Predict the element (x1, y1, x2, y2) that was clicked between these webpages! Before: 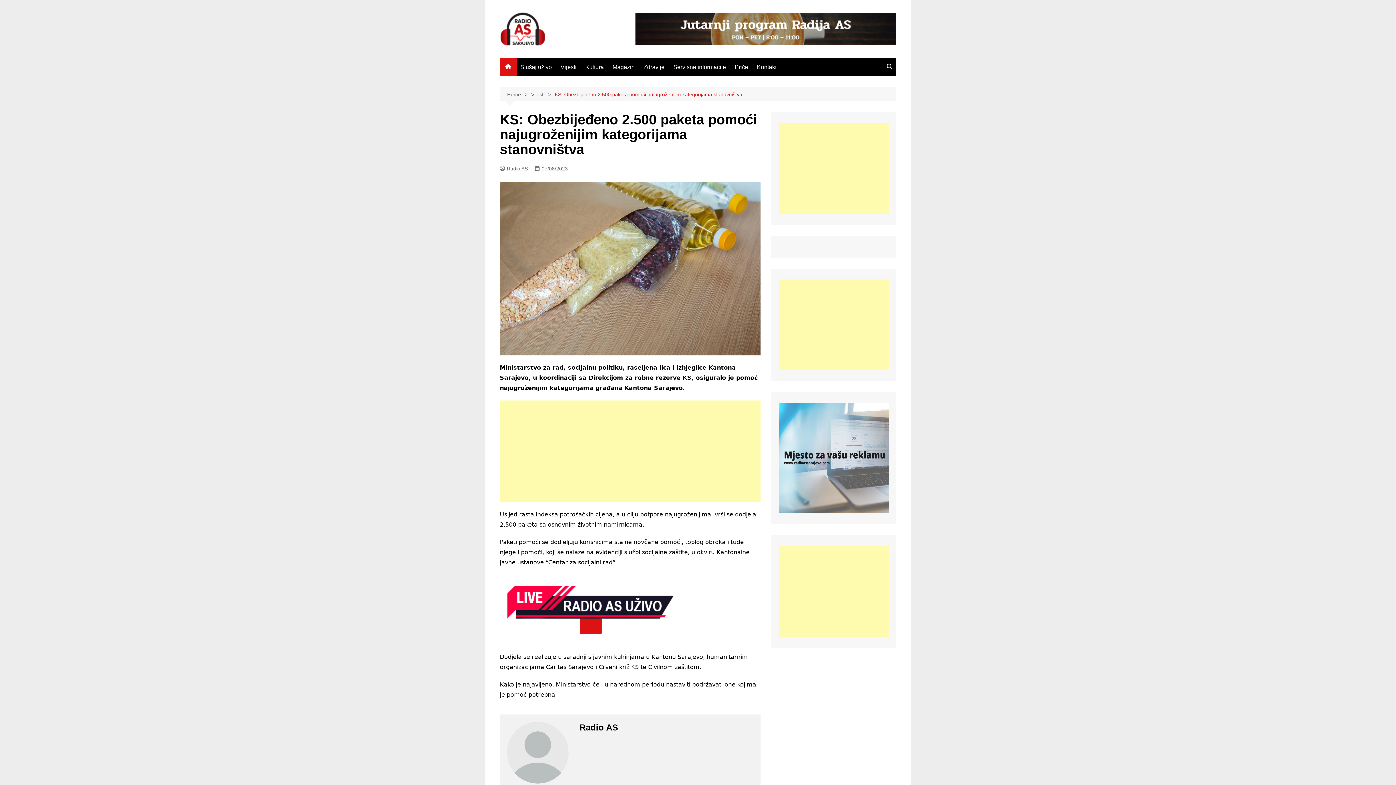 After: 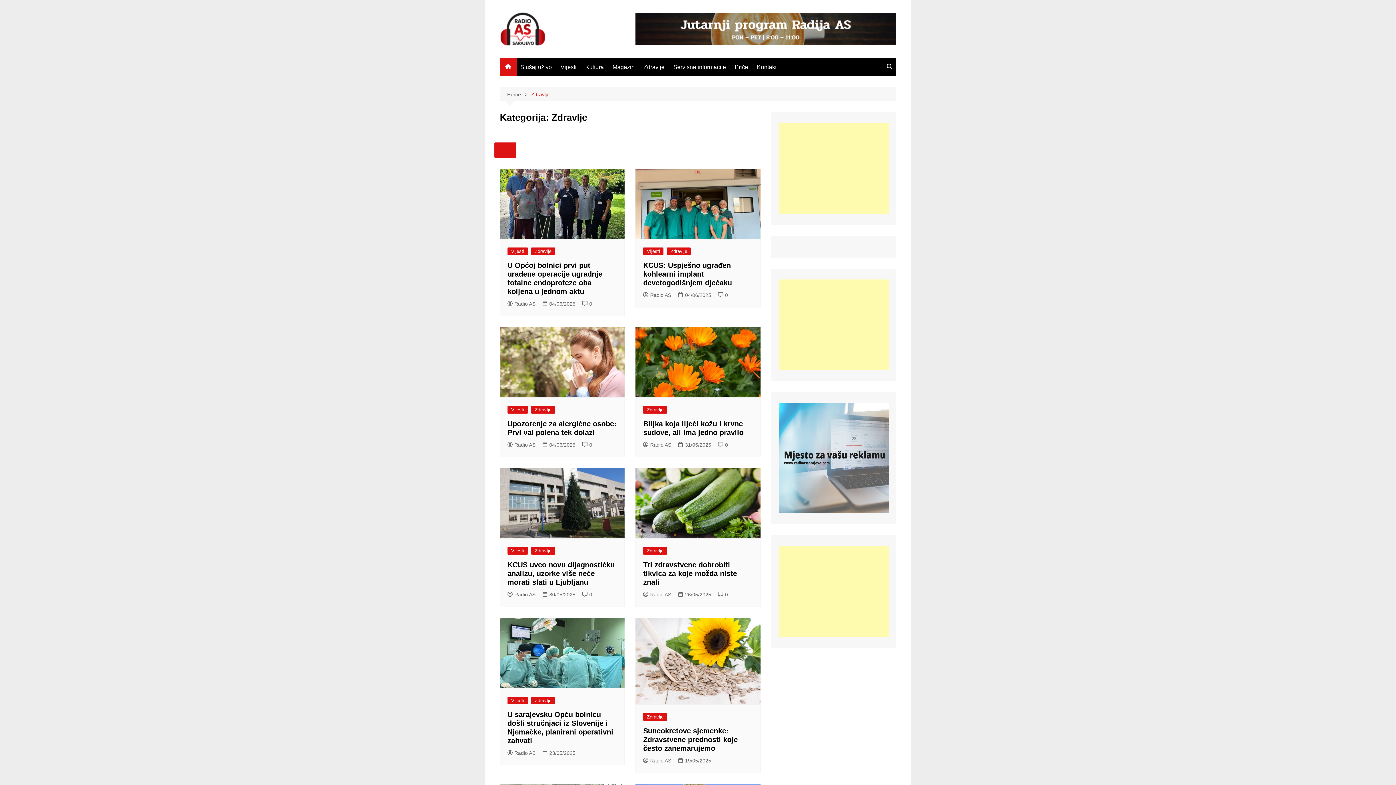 Action: label: Zdravlje bbox: (640, 58, 668, 76)